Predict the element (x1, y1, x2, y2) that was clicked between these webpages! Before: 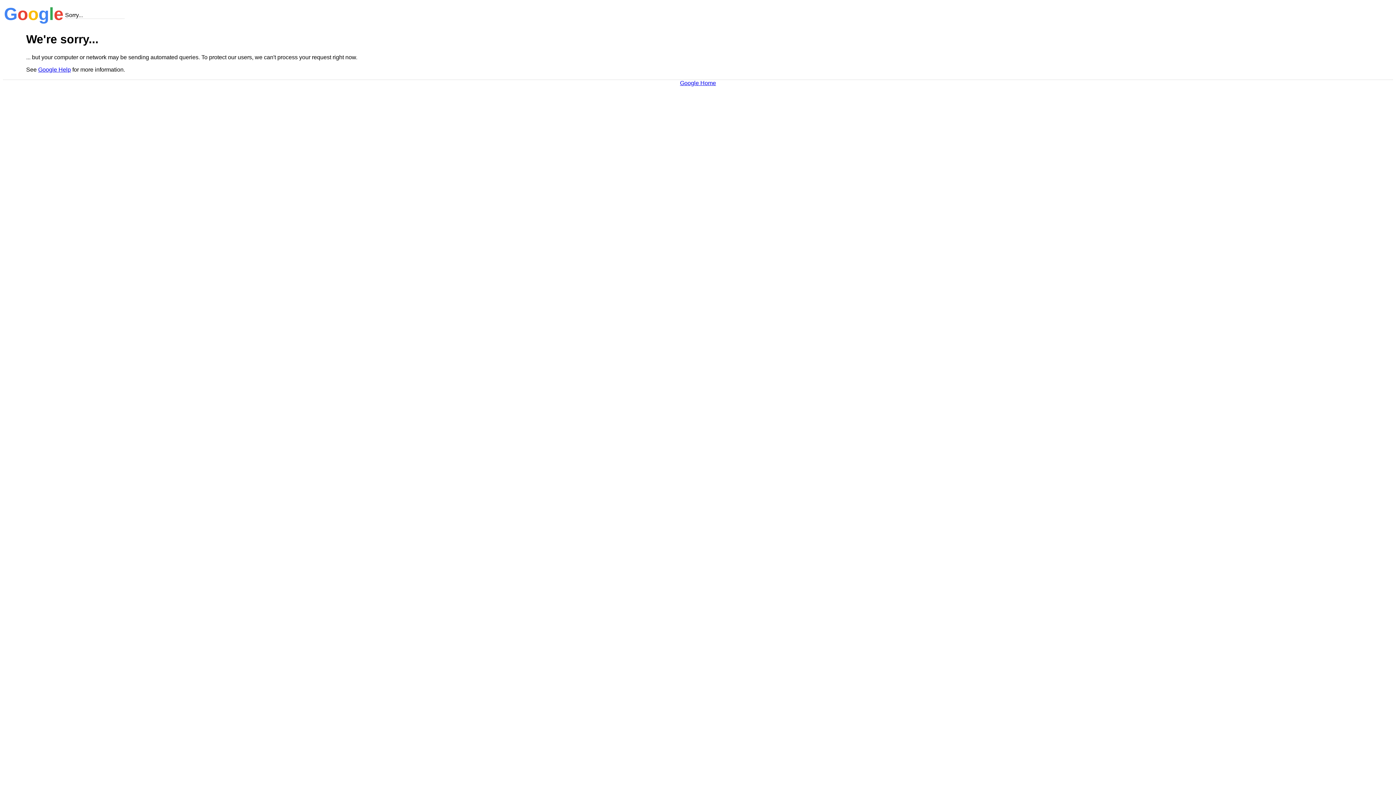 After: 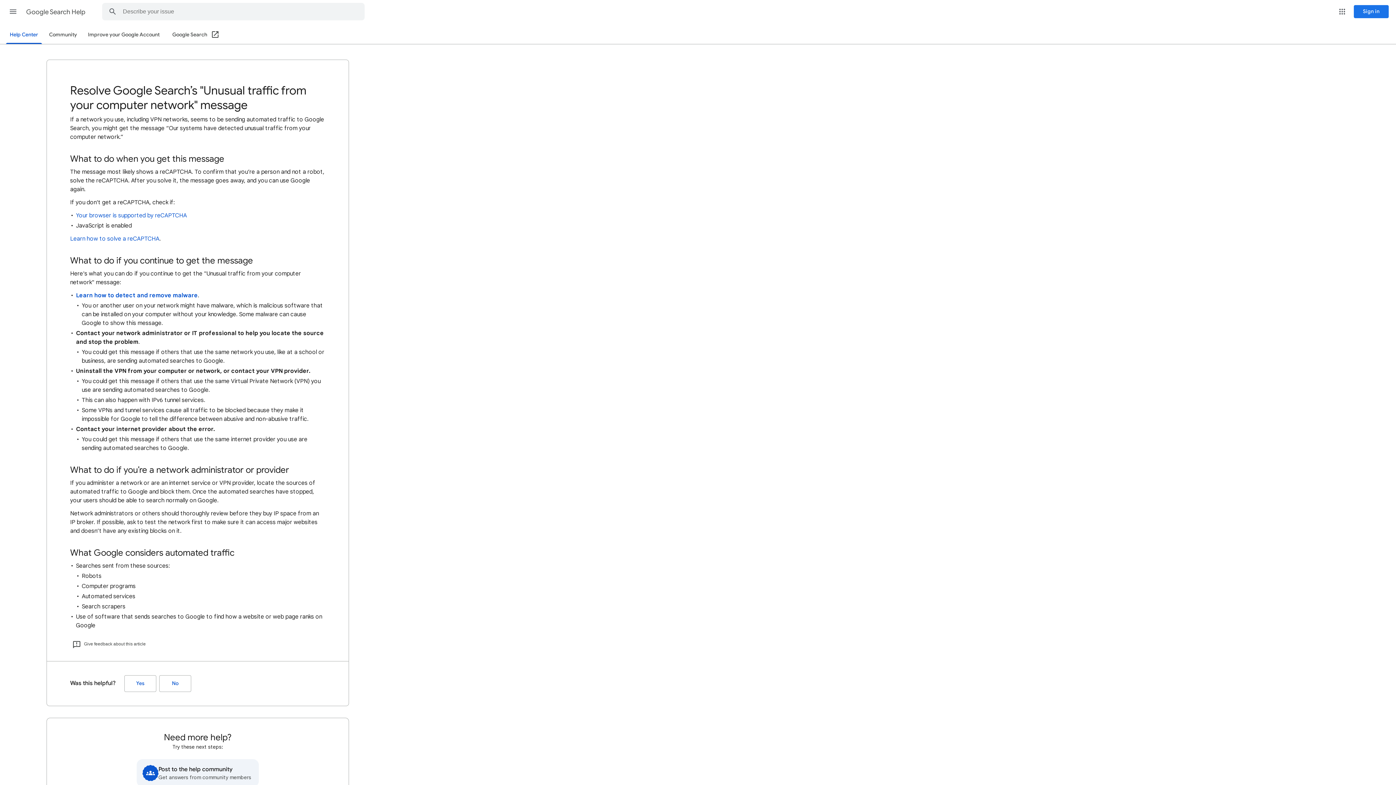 Action: bbox: (38, 66, 70, 72) label: Google Help